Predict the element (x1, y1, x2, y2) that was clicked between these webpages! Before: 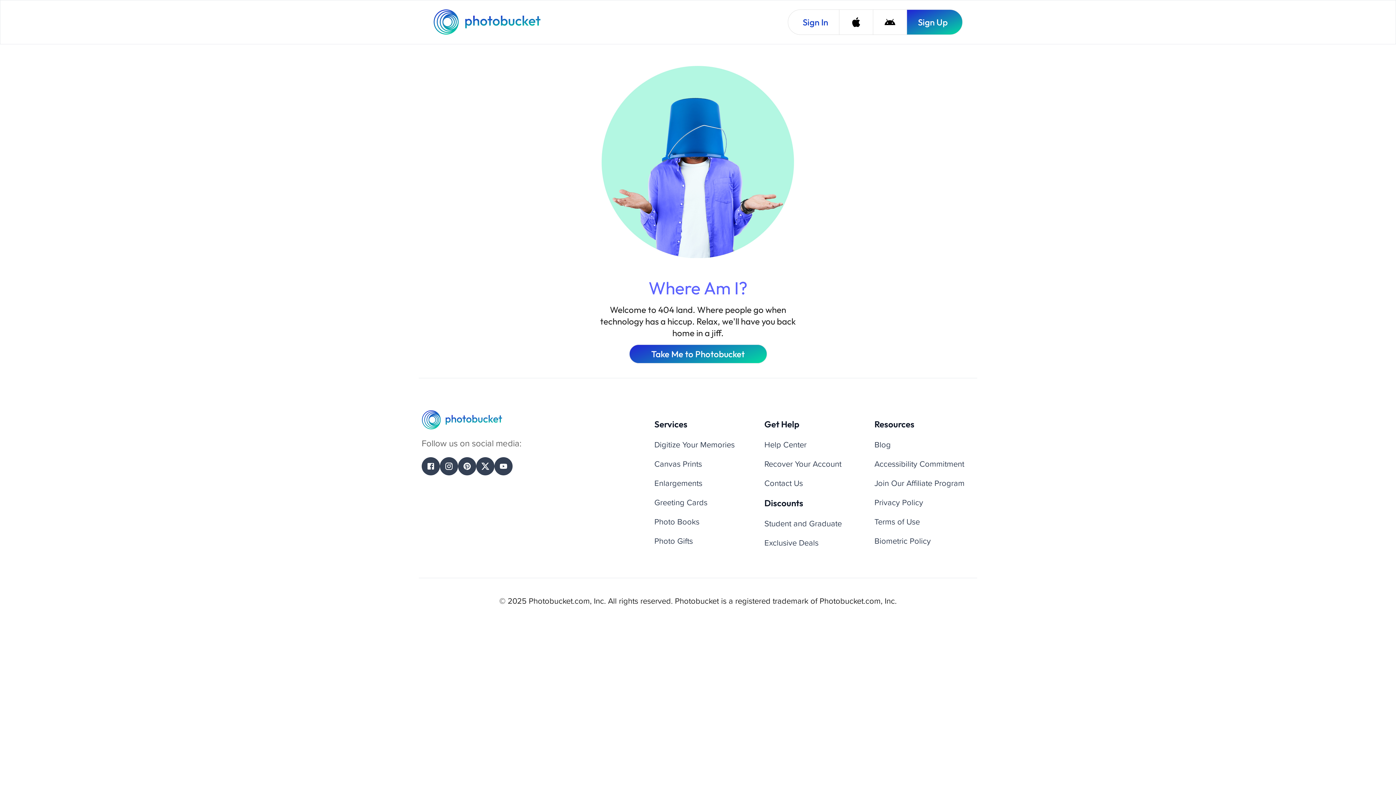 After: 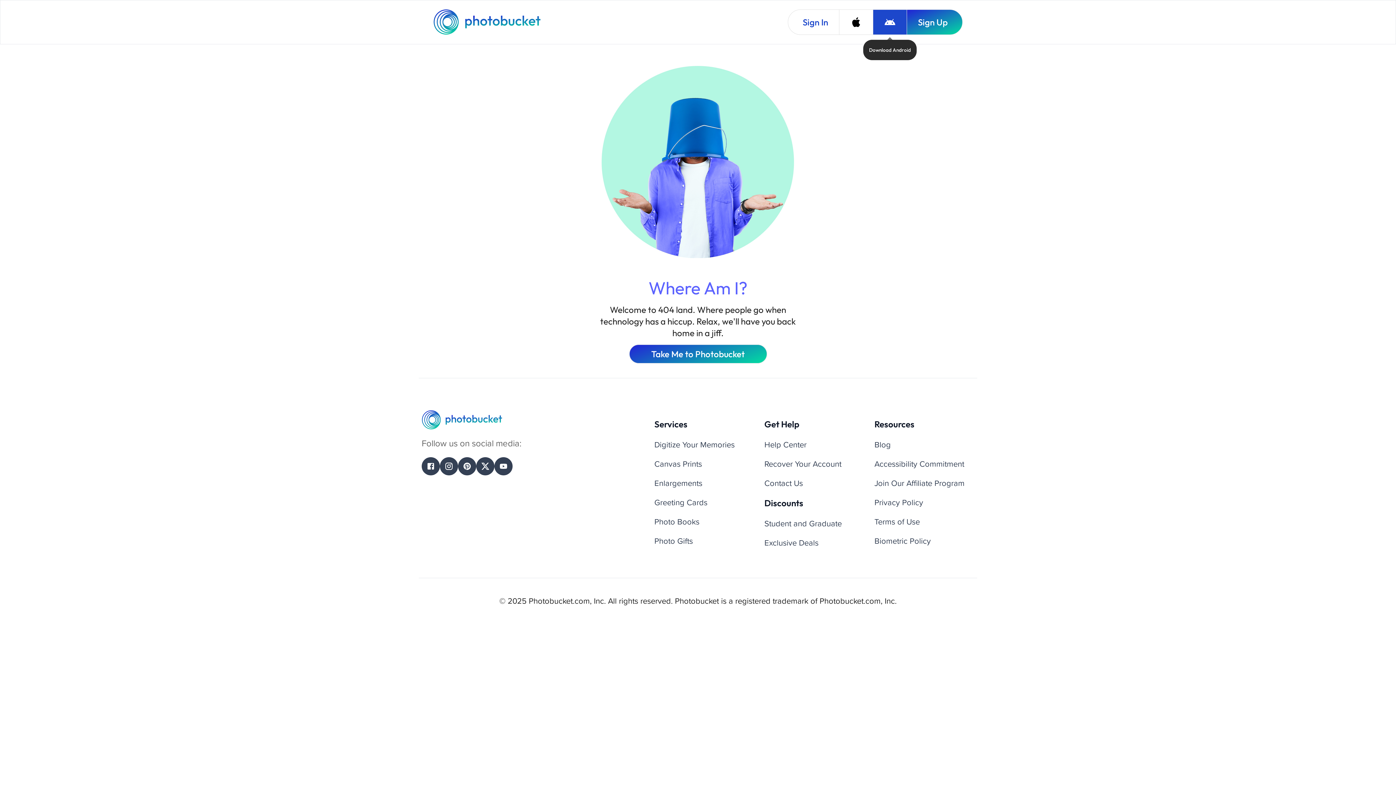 Action: bbox: (873, 9, 906, 34) label: Download Android